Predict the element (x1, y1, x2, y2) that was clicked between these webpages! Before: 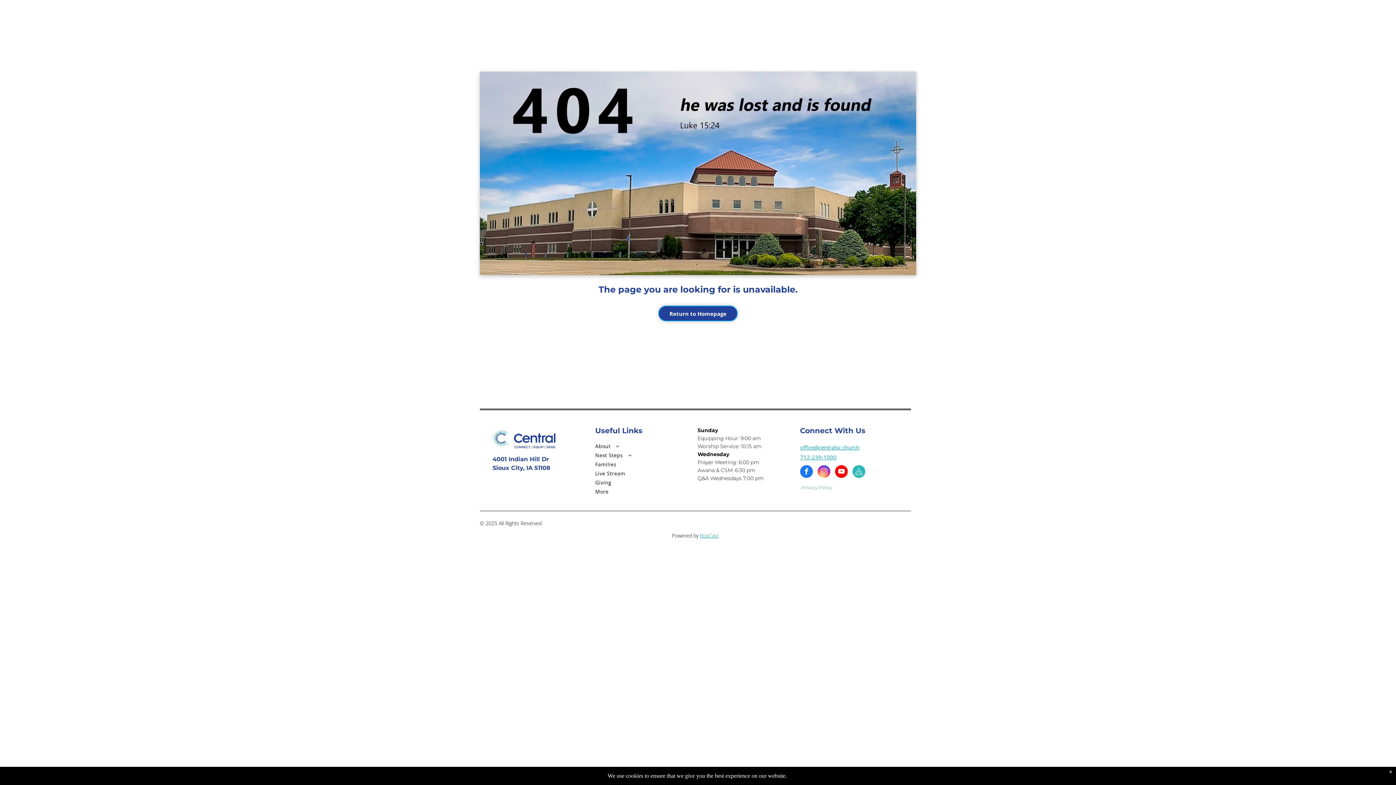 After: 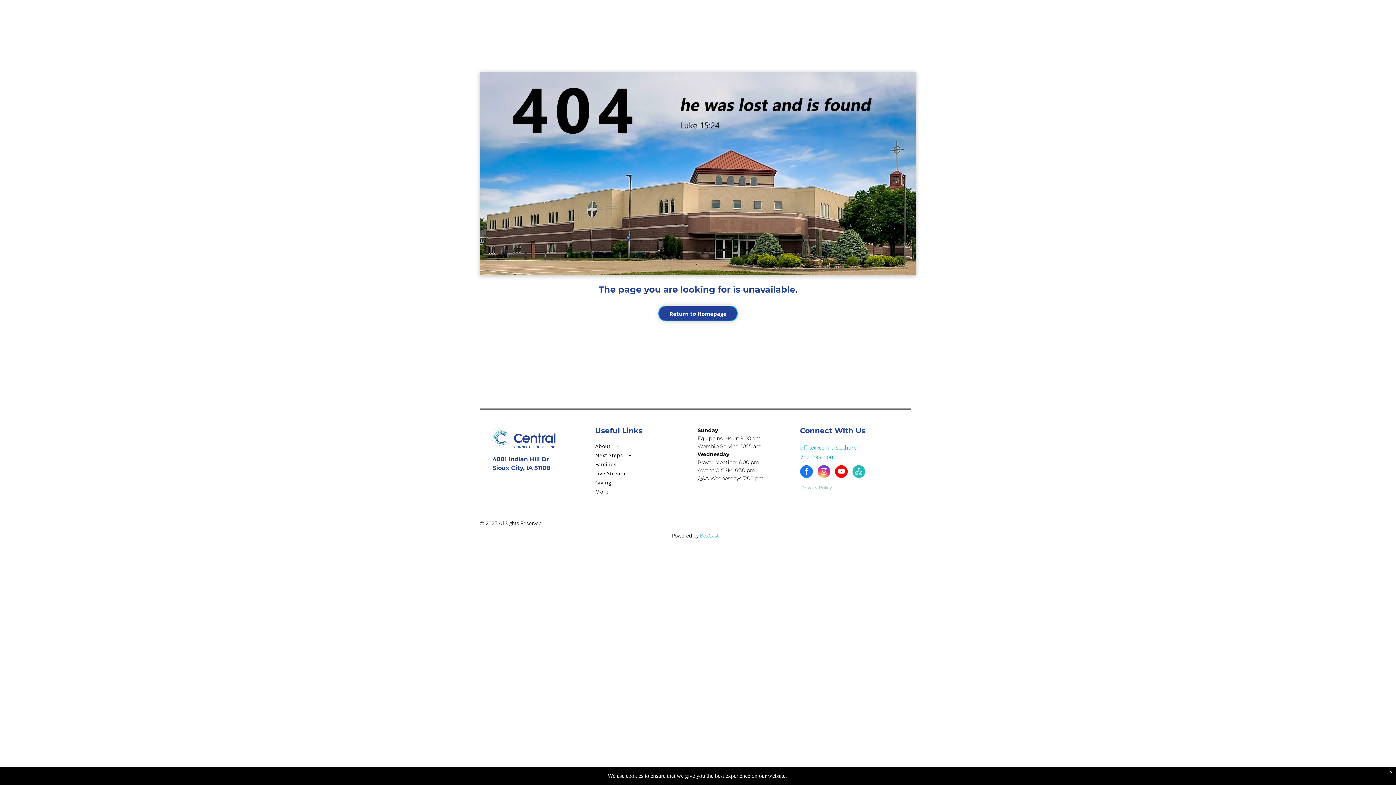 Action: bbox: (700, 532, 719, 539) label: BoxCast